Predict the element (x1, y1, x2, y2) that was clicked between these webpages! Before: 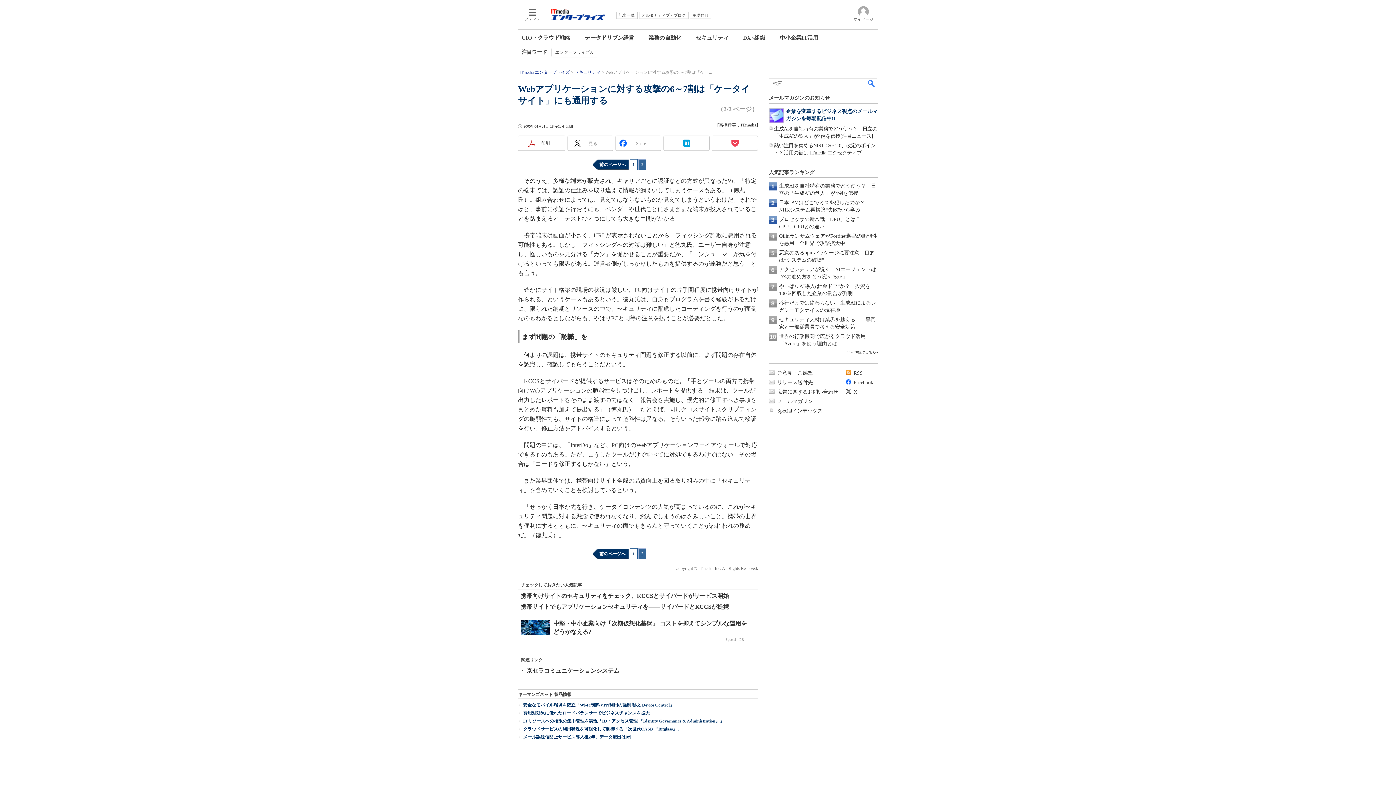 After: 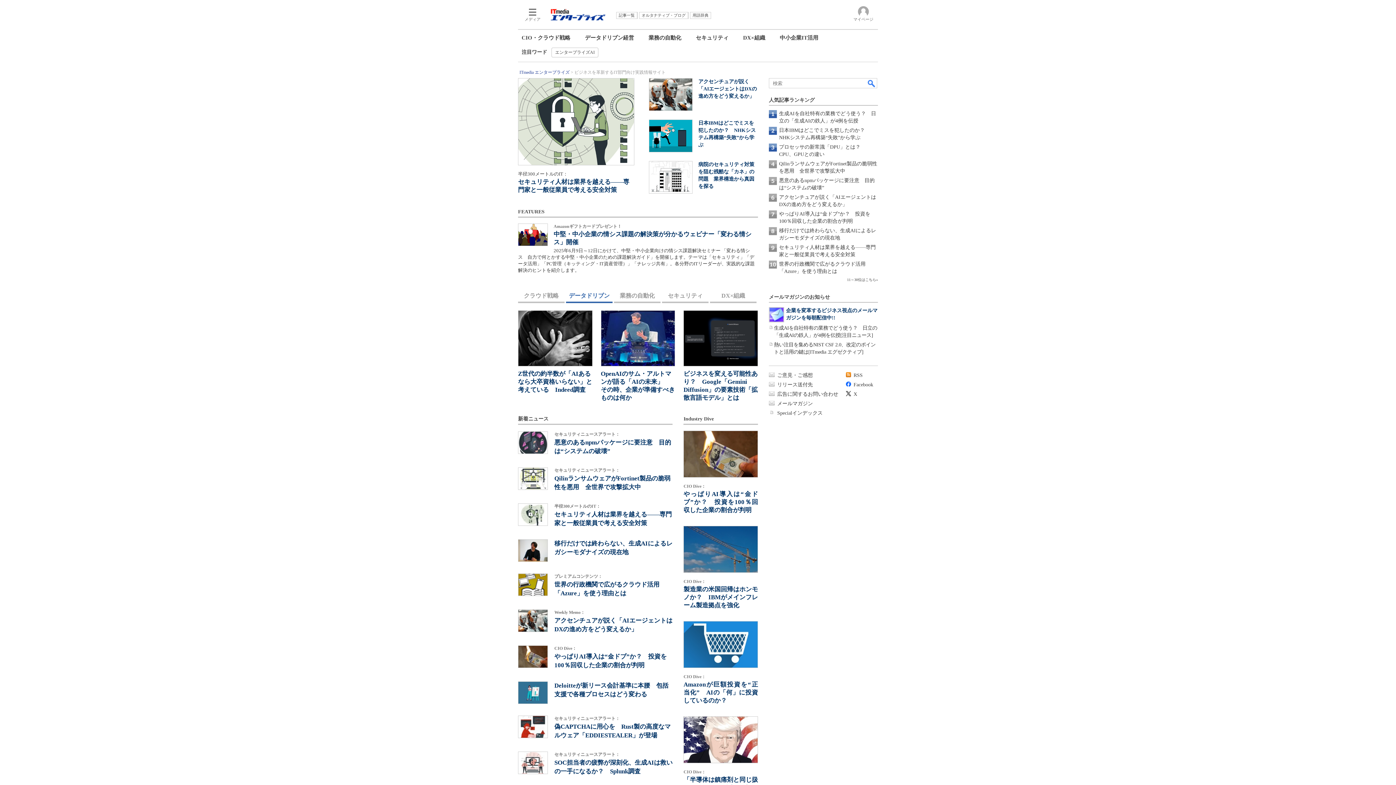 Action: bbox: (519, 69, 569, 74) label: ITmedia エンタープライズ